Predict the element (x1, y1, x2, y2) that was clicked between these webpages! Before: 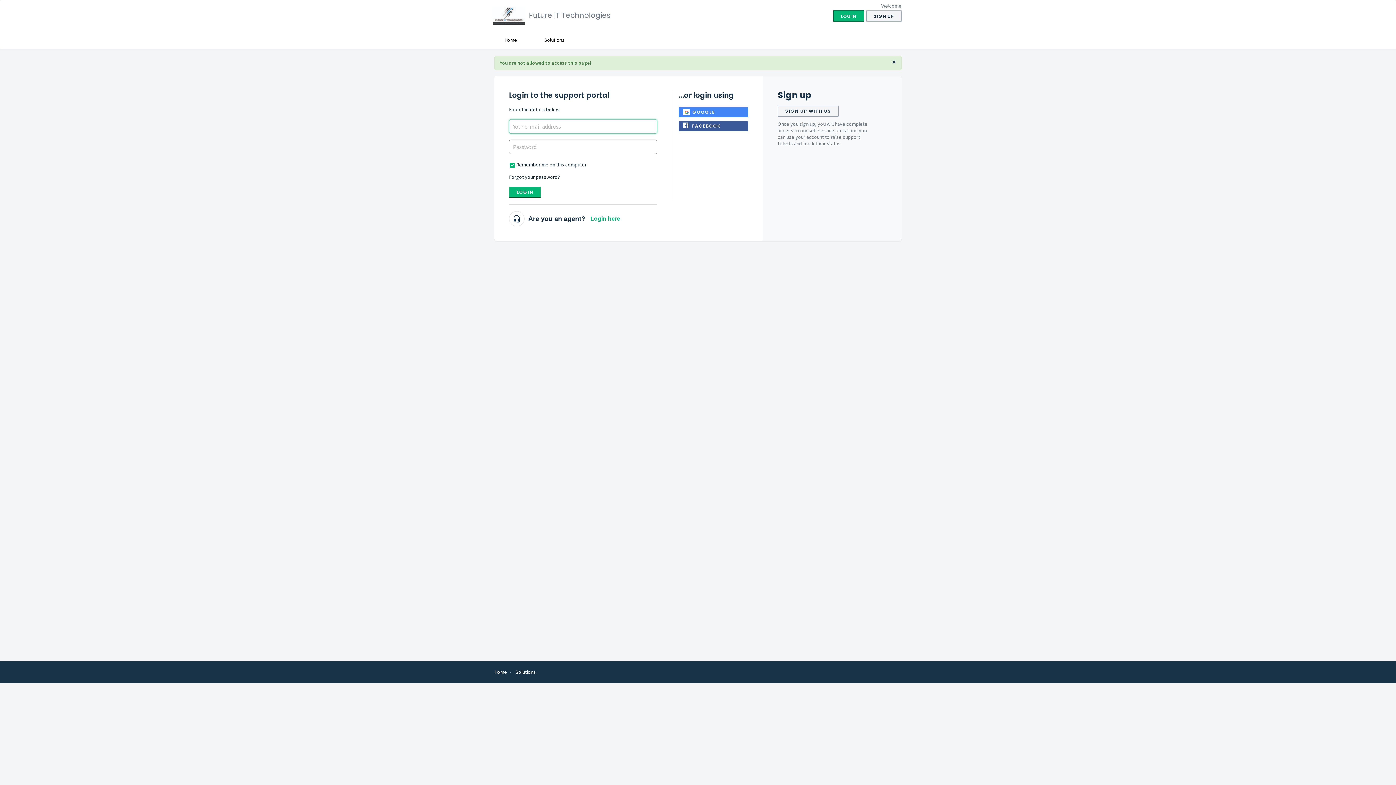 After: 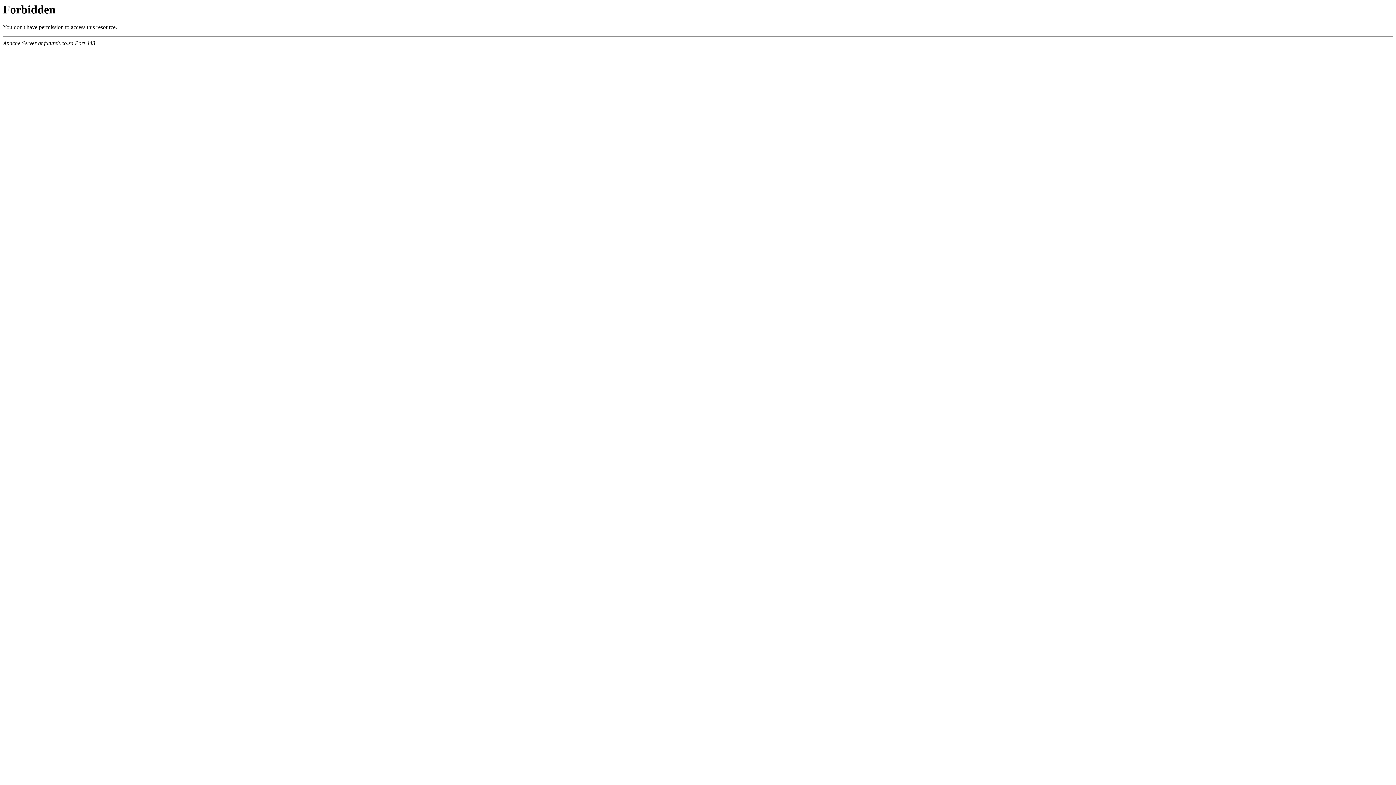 Action: bbox: (492, 6, 525, 24)